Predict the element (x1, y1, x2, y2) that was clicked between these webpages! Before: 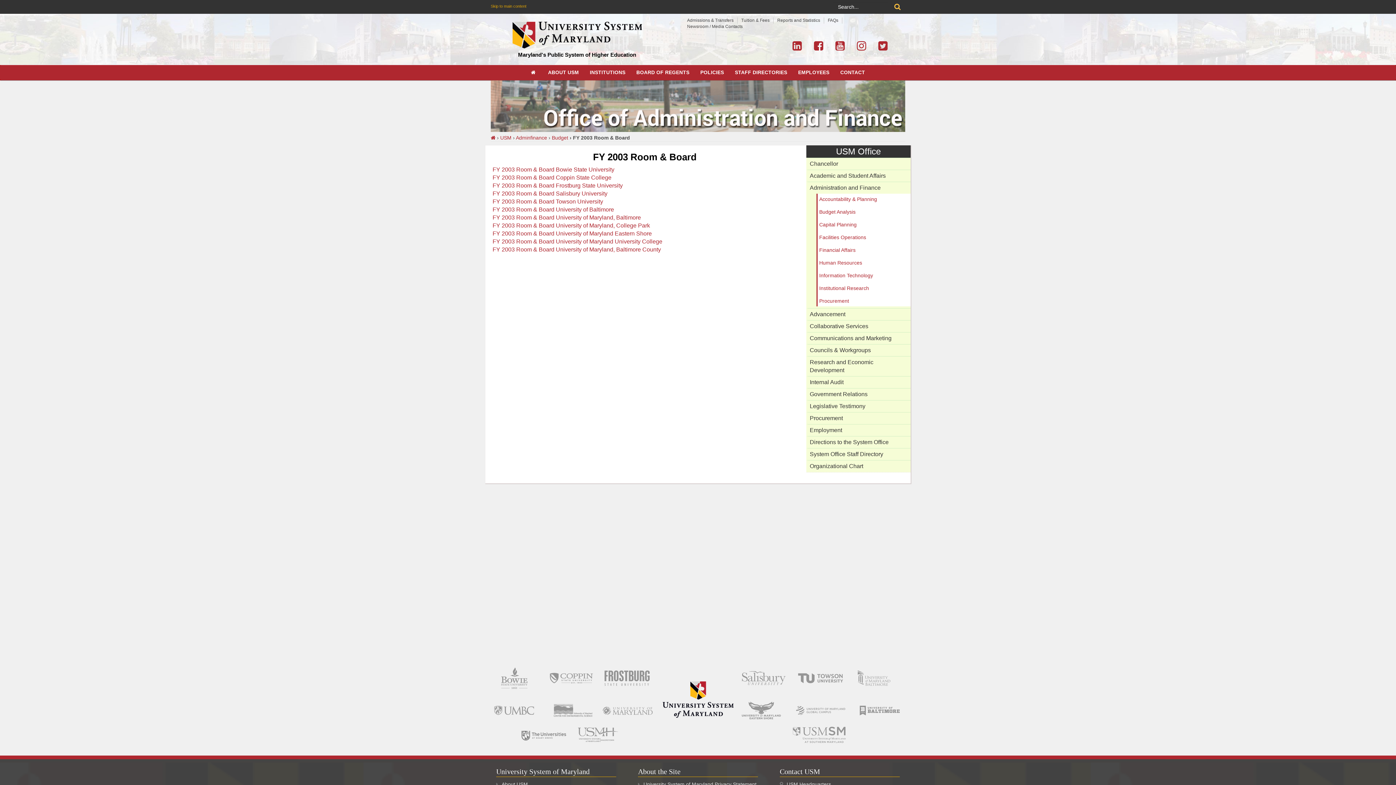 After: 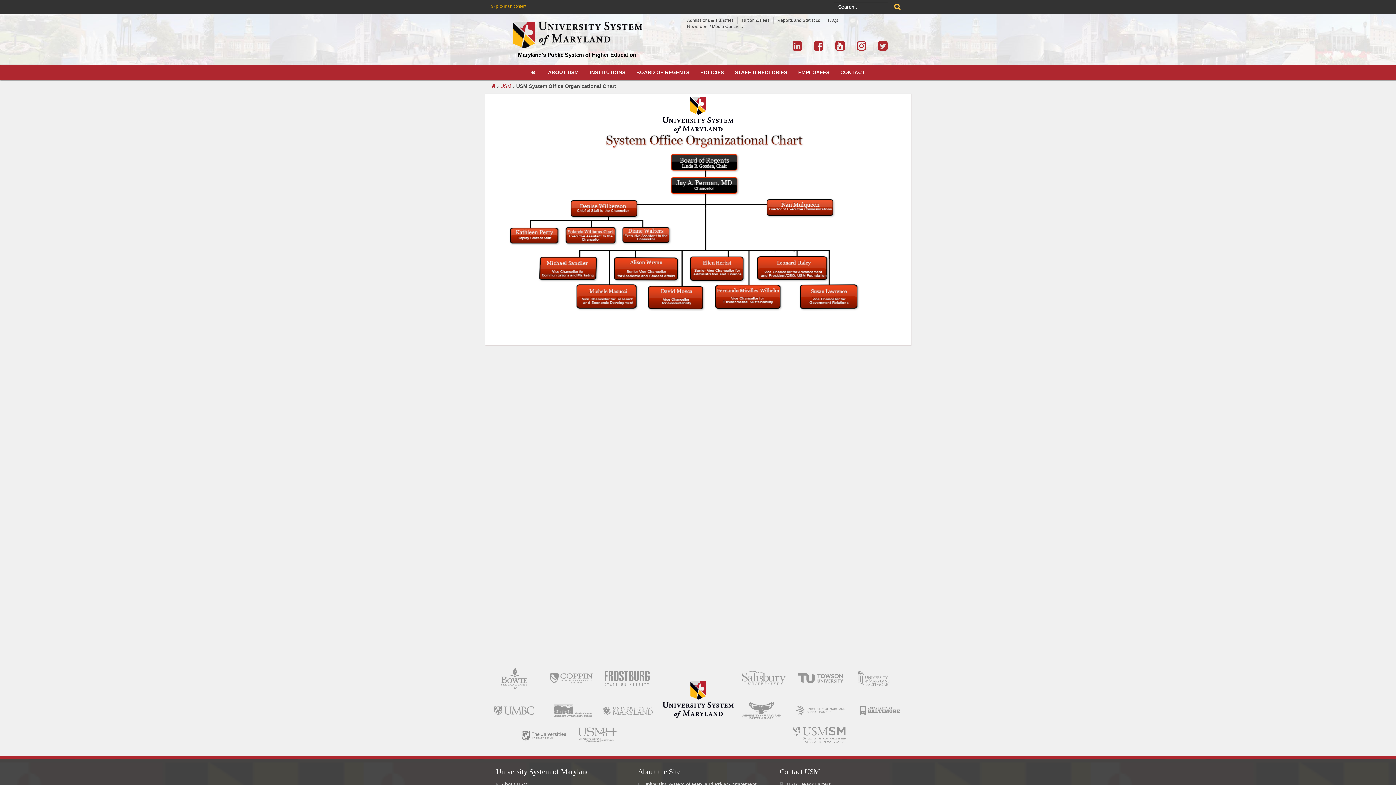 Action: label: Organizational Chart bbox: (806, 460, 910, 472)